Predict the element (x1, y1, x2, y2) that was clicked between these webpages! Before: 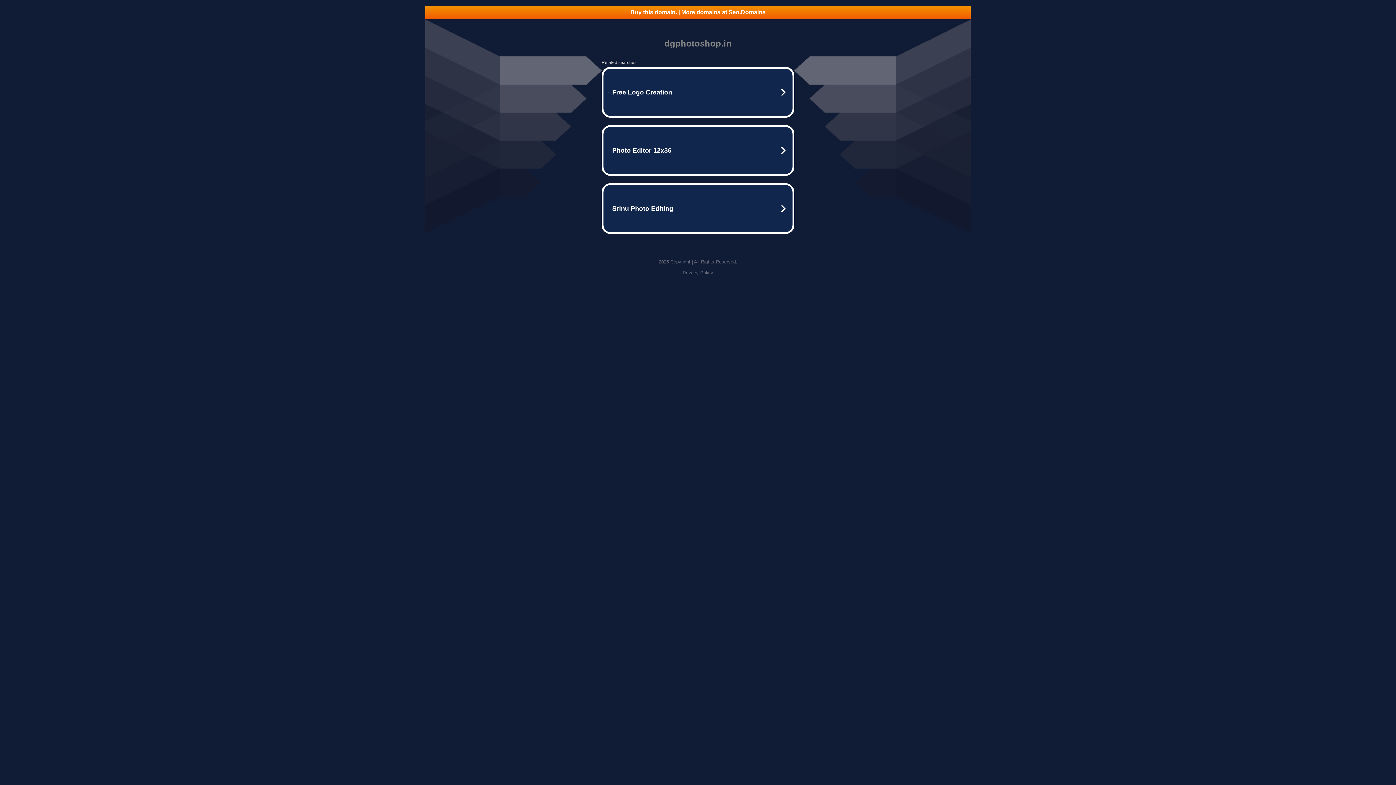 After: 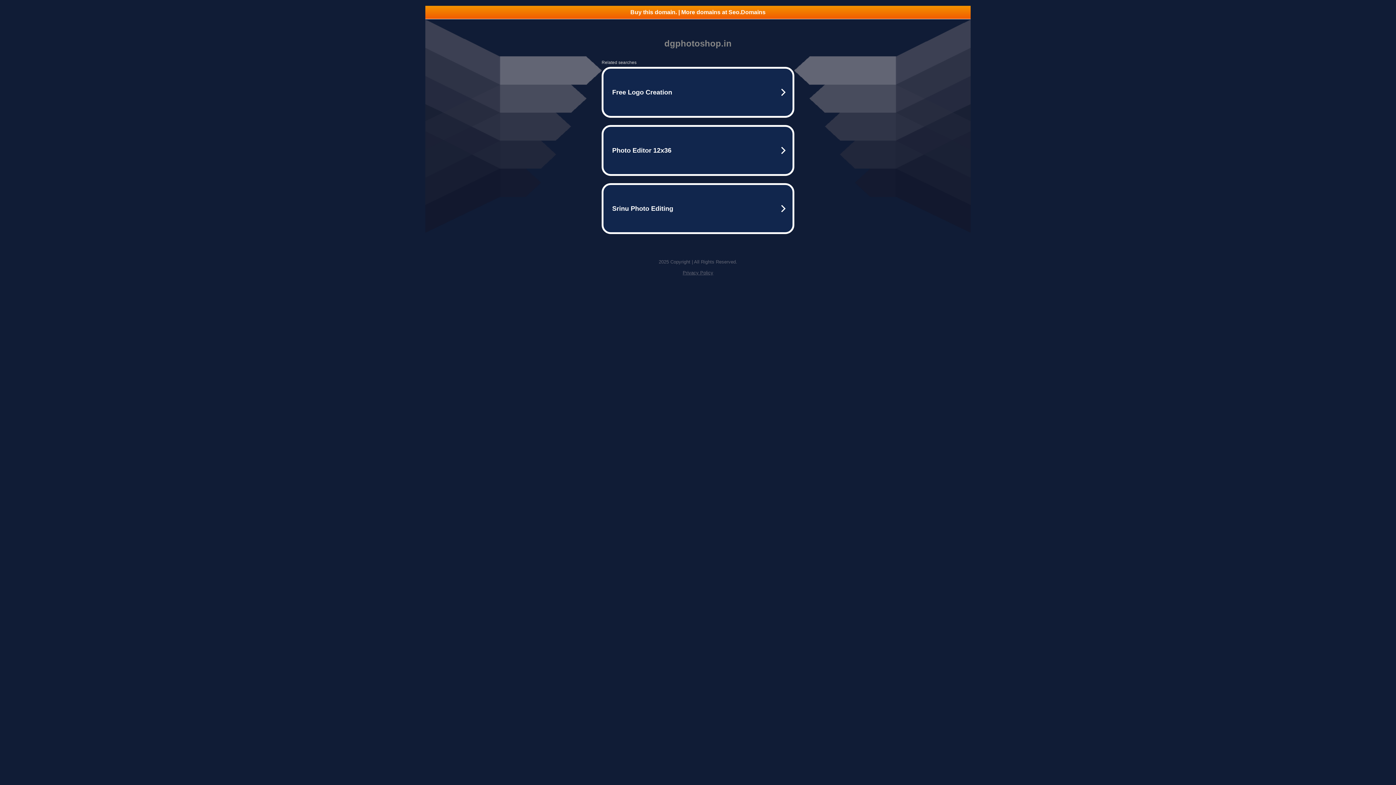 Action: bbox: (425, 5, 970, 18) label: Buy this domain. | More domains at Seo.Domains